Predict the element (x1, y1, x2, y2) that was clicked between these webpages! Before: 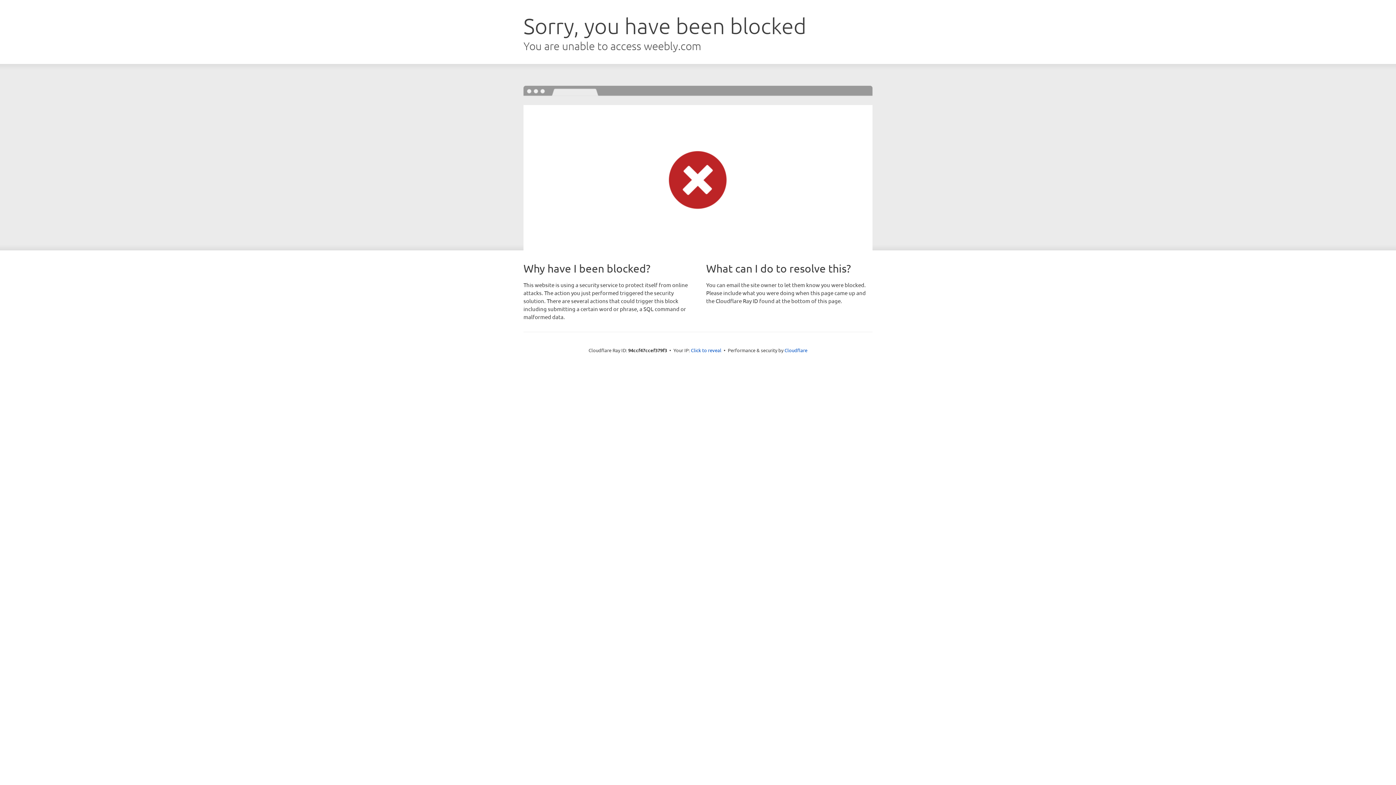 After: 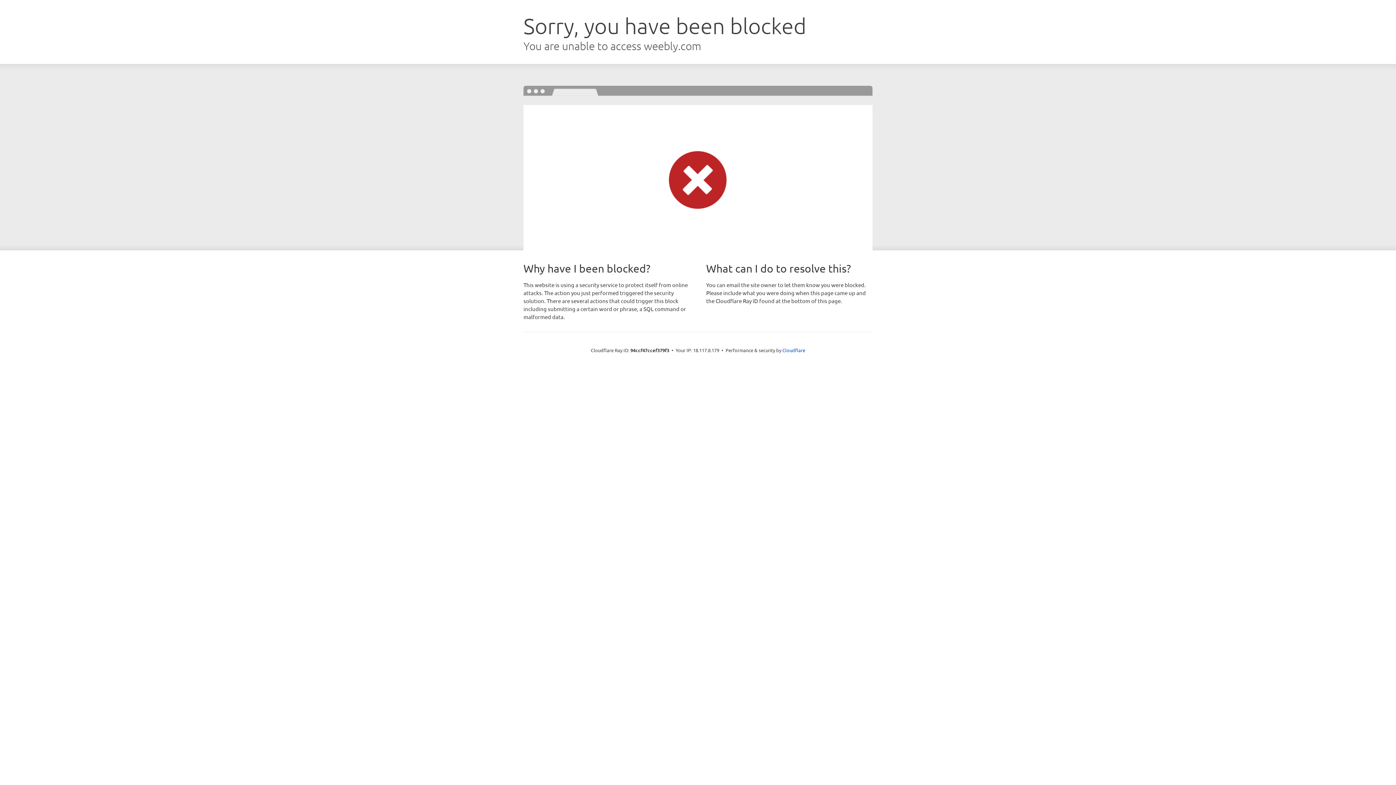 Action: label: Click to reveal bbox: (691, 346, 721, 353)